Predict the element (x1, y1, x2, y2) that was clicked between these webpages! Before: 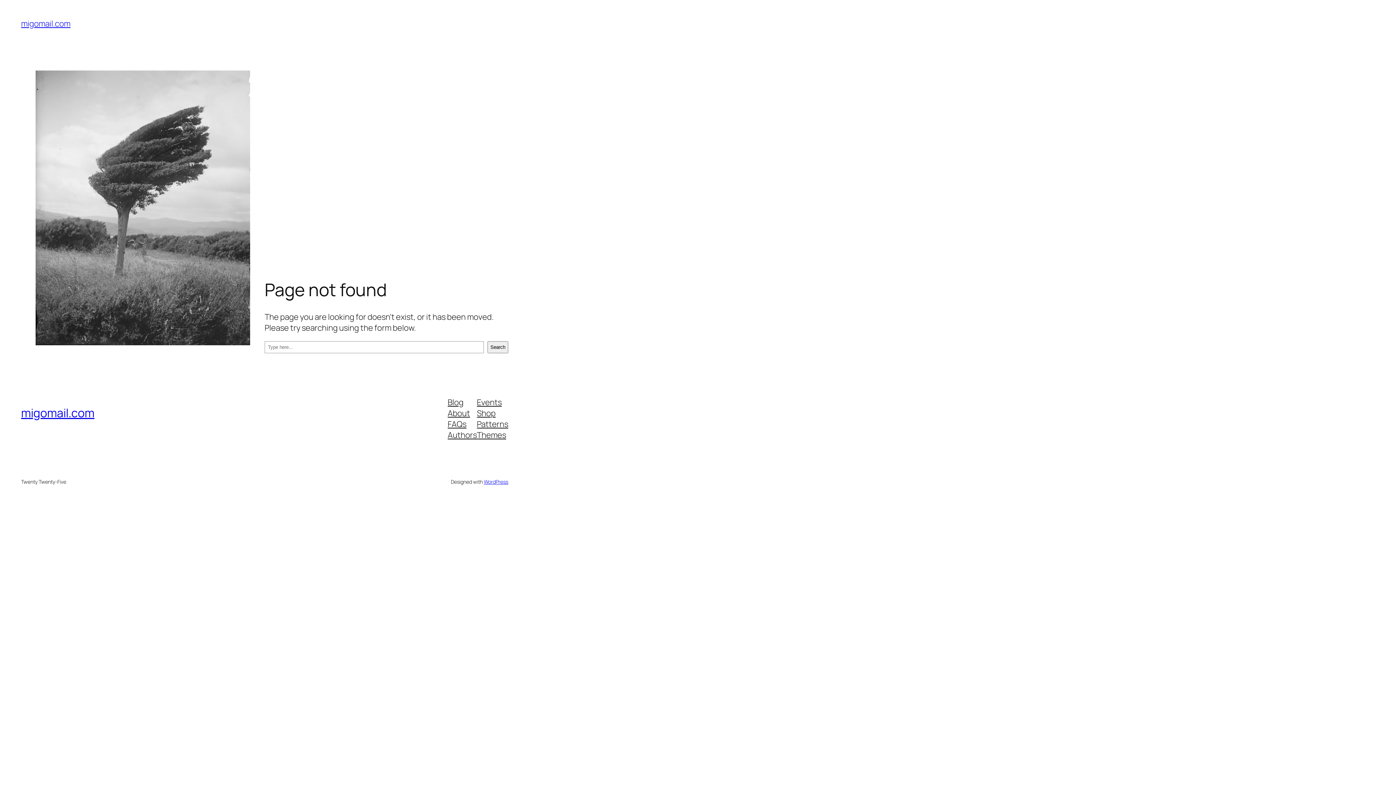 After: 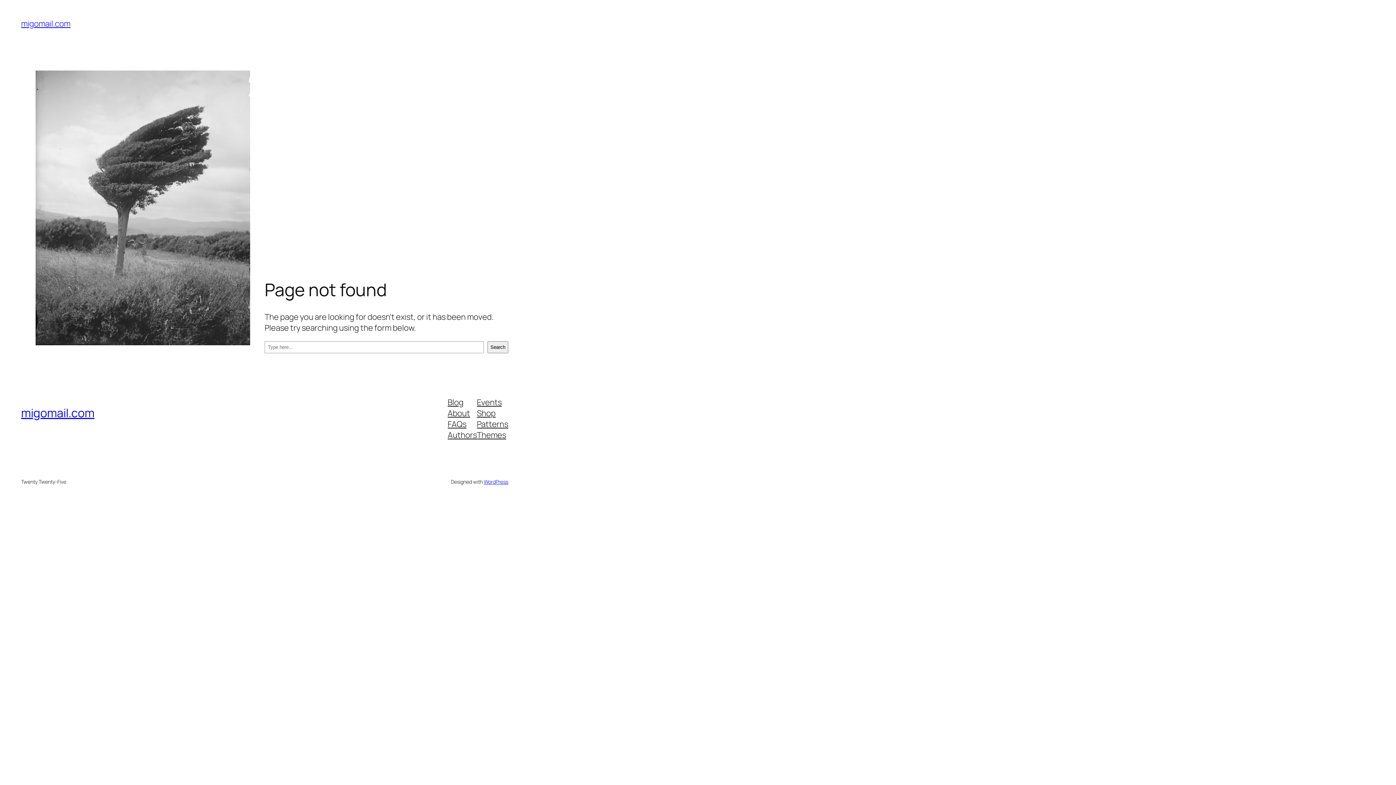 Action: bbox: (447, 418, 466, 429) label: FAQs